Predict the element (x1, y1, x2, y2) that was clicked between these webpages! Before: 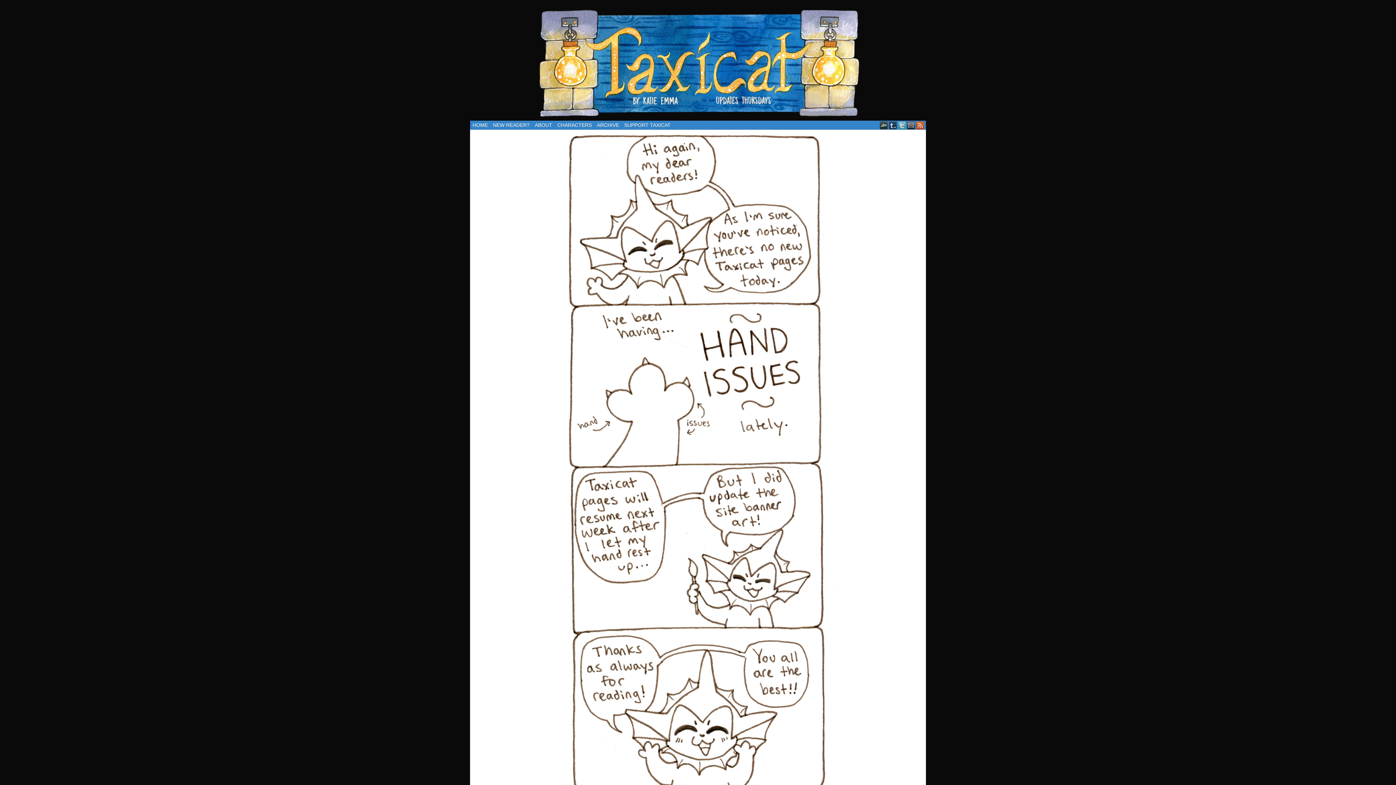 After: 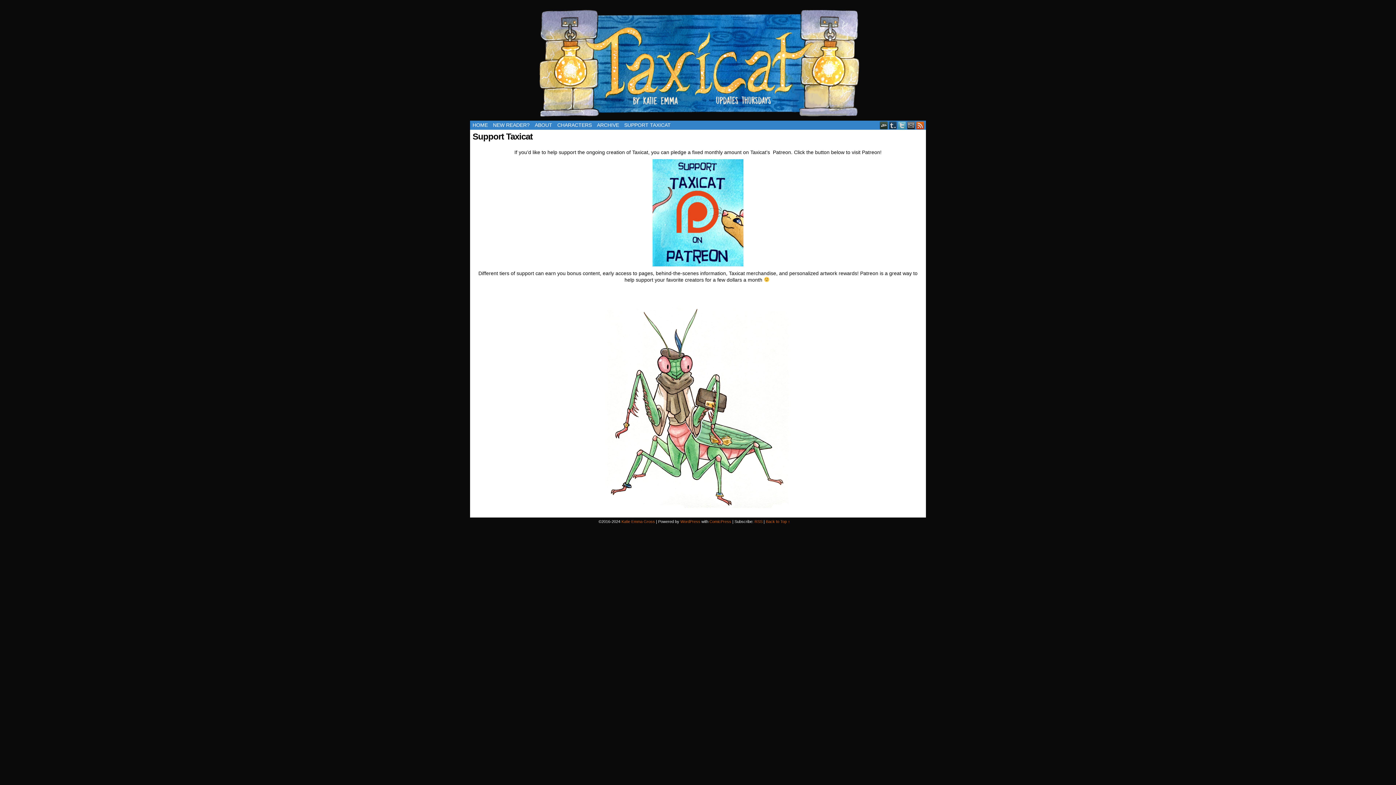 Action: label: SUPPORT TAXICAT bbox: (621, 120, 673, 129)